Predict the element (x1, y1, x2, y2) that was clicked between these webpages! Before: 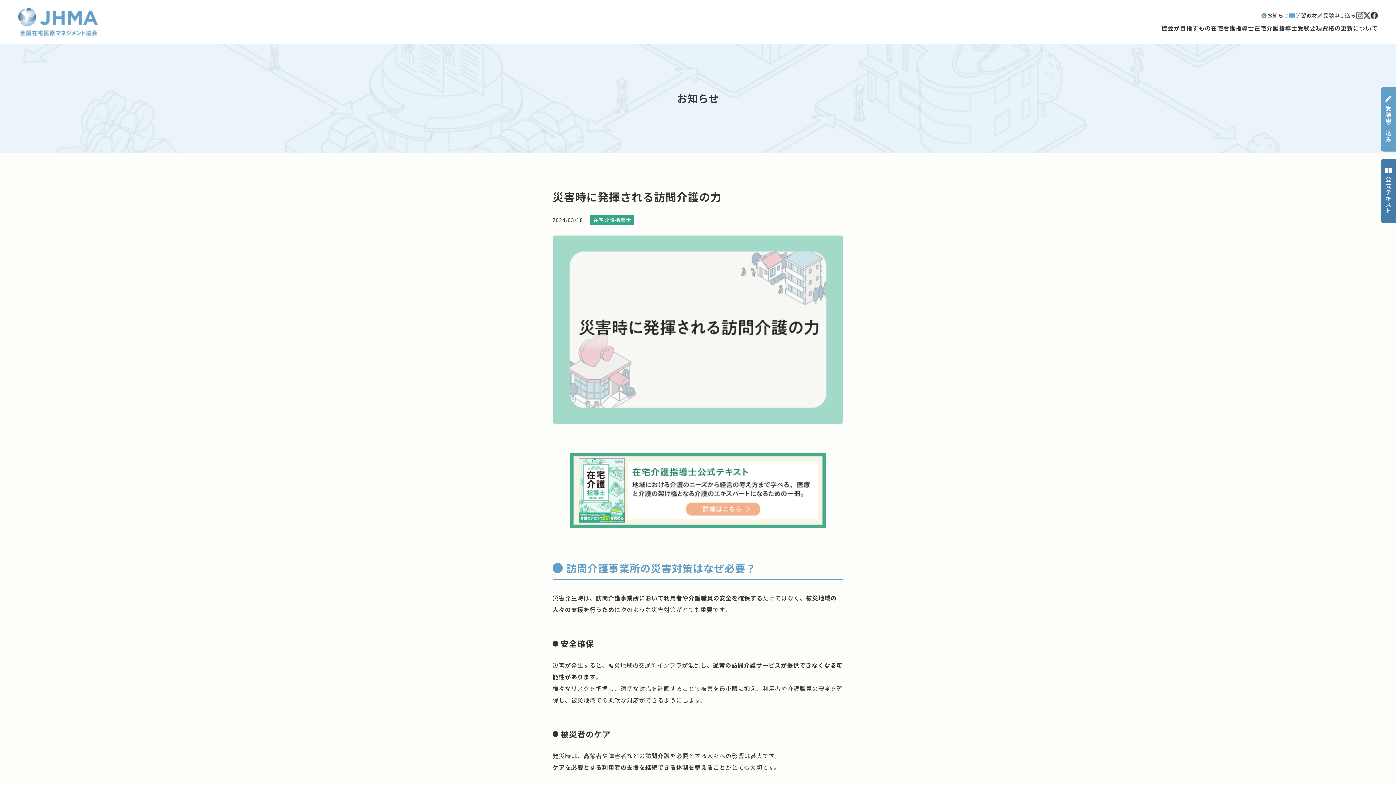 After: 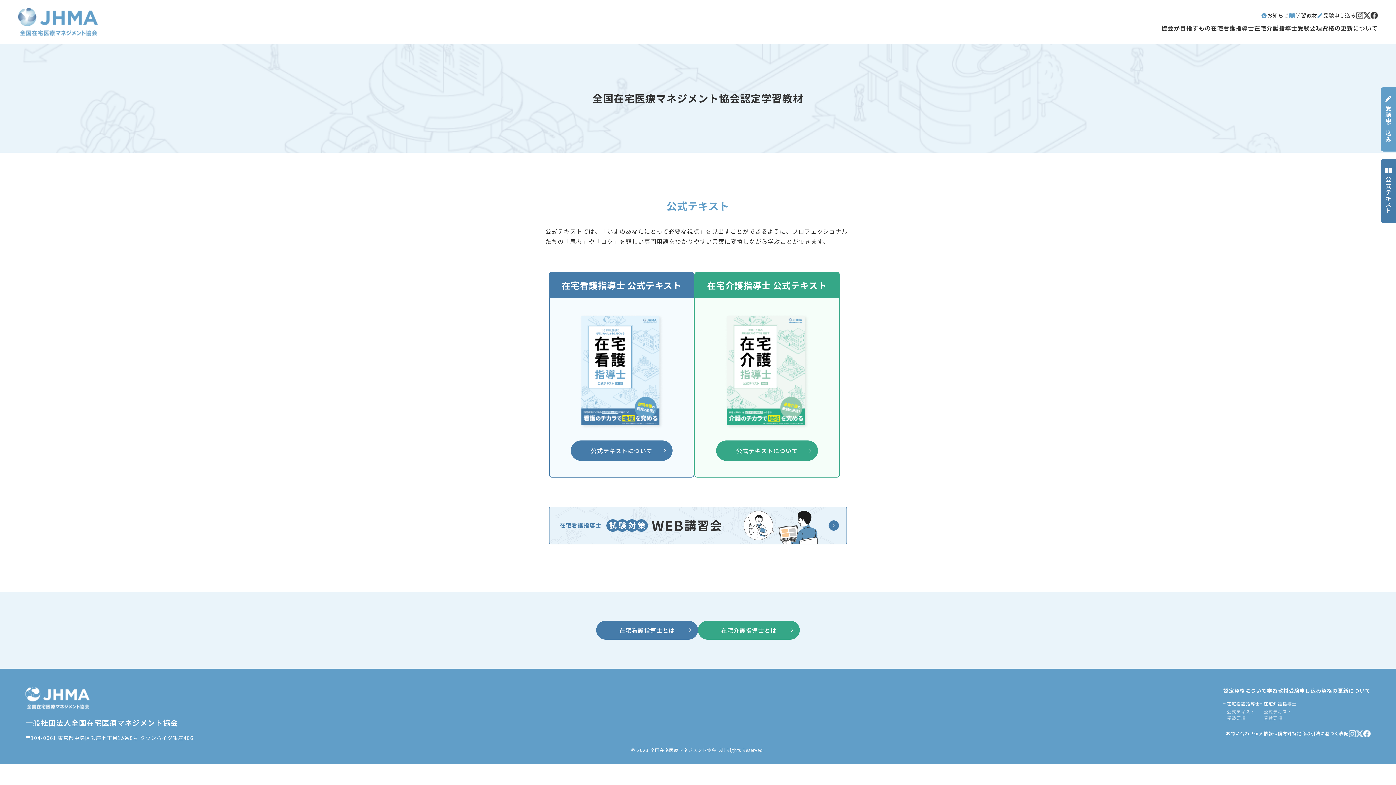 Action: bbox: (1381, 158, 1396, 223) label: 公式テキスト